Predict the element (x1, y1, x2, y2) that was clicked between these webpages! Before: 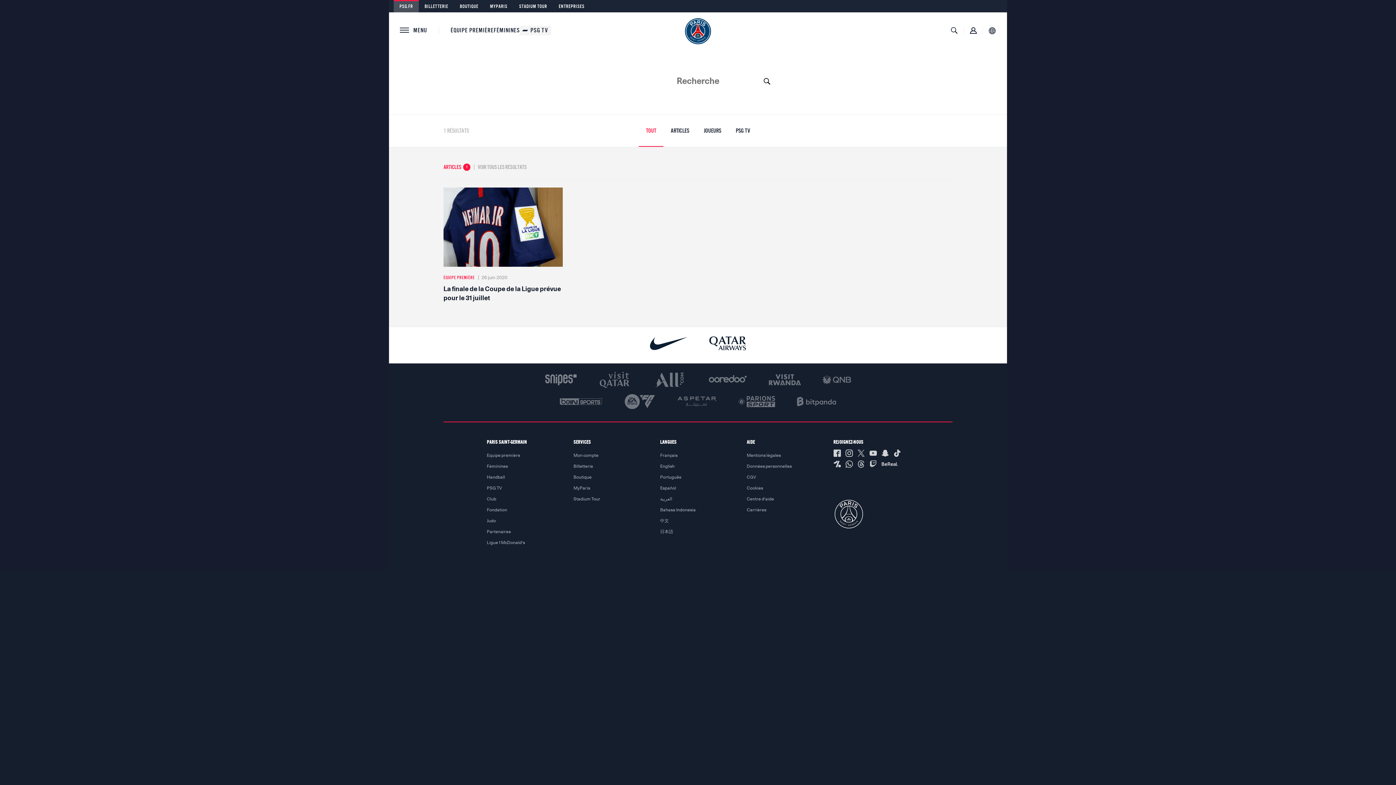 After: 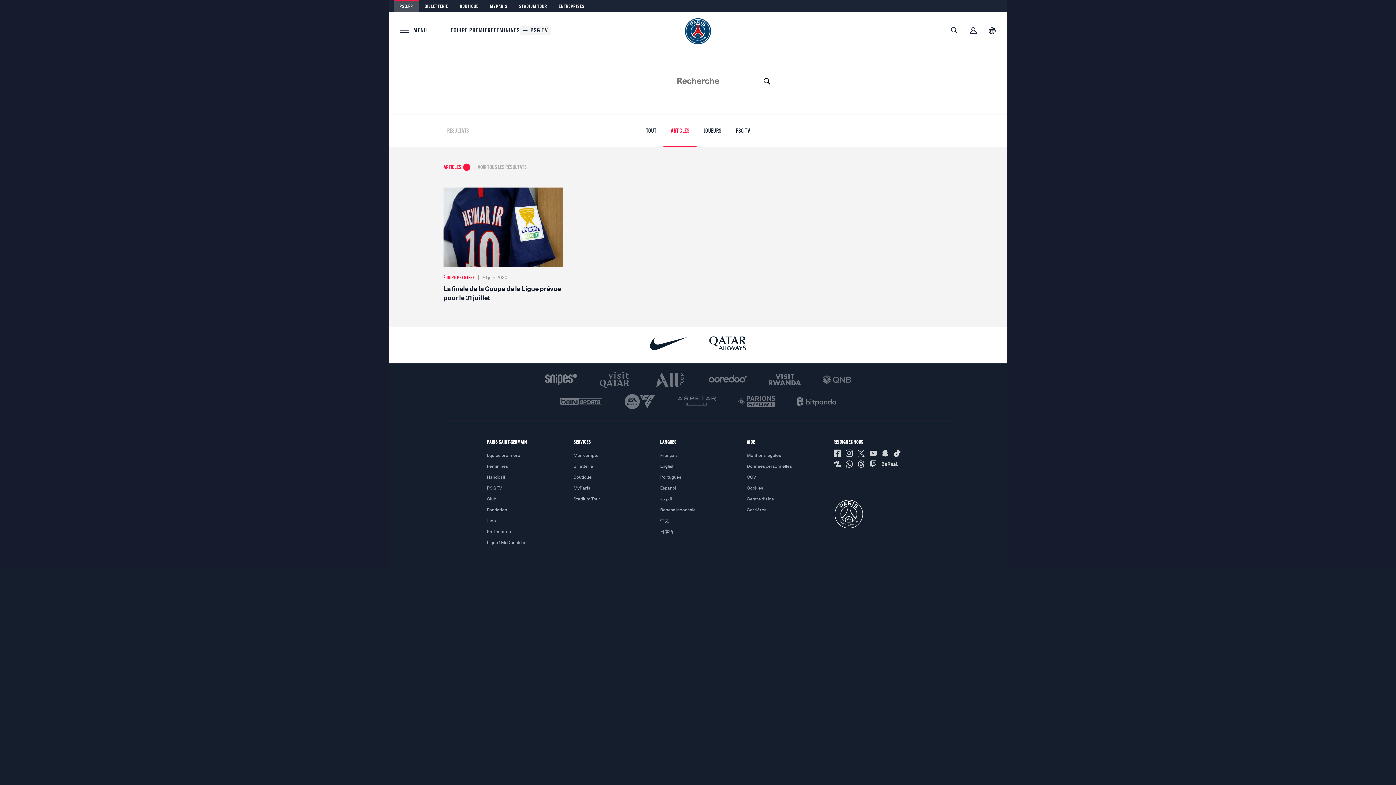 Action: bbox: (474, 161, 526, 172) label: VOIR TOUS LES RÉSULTATS